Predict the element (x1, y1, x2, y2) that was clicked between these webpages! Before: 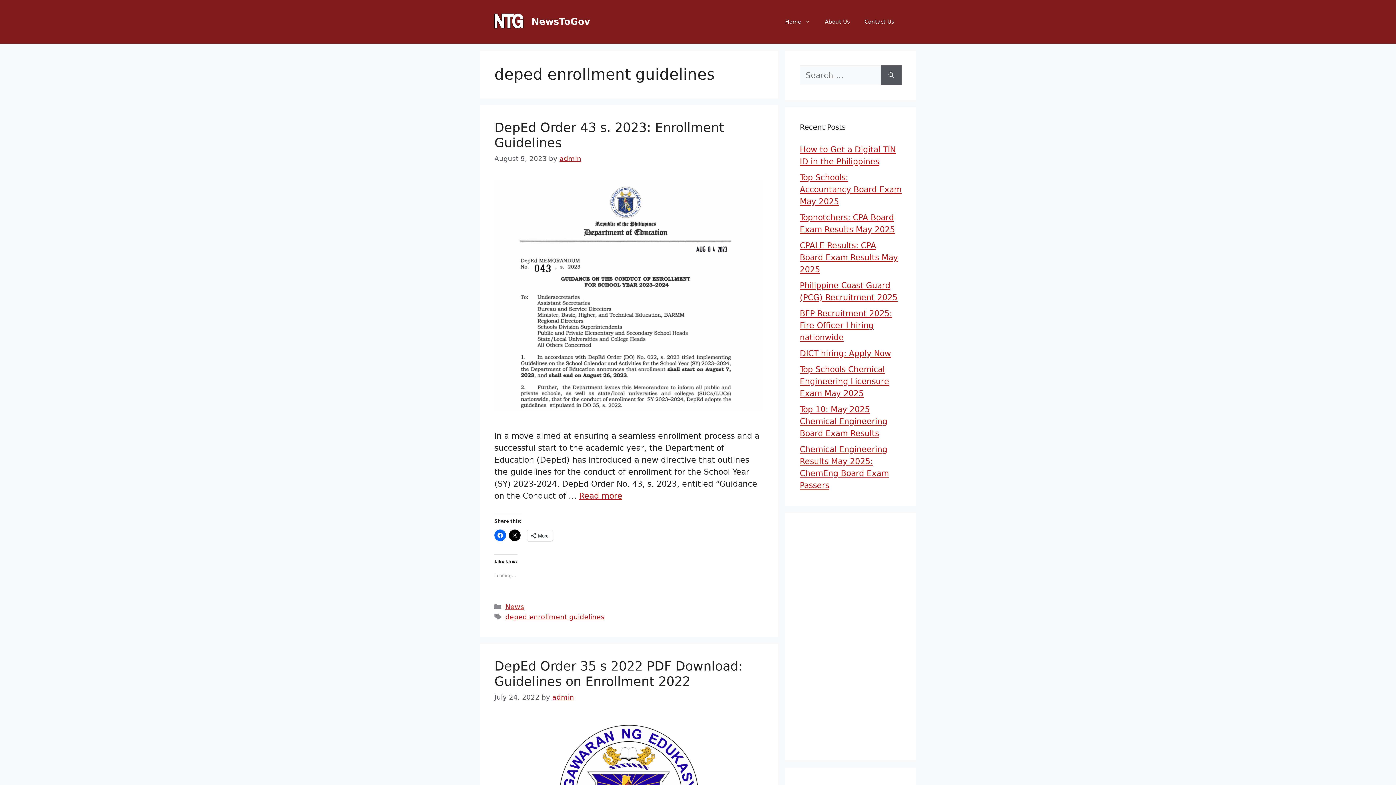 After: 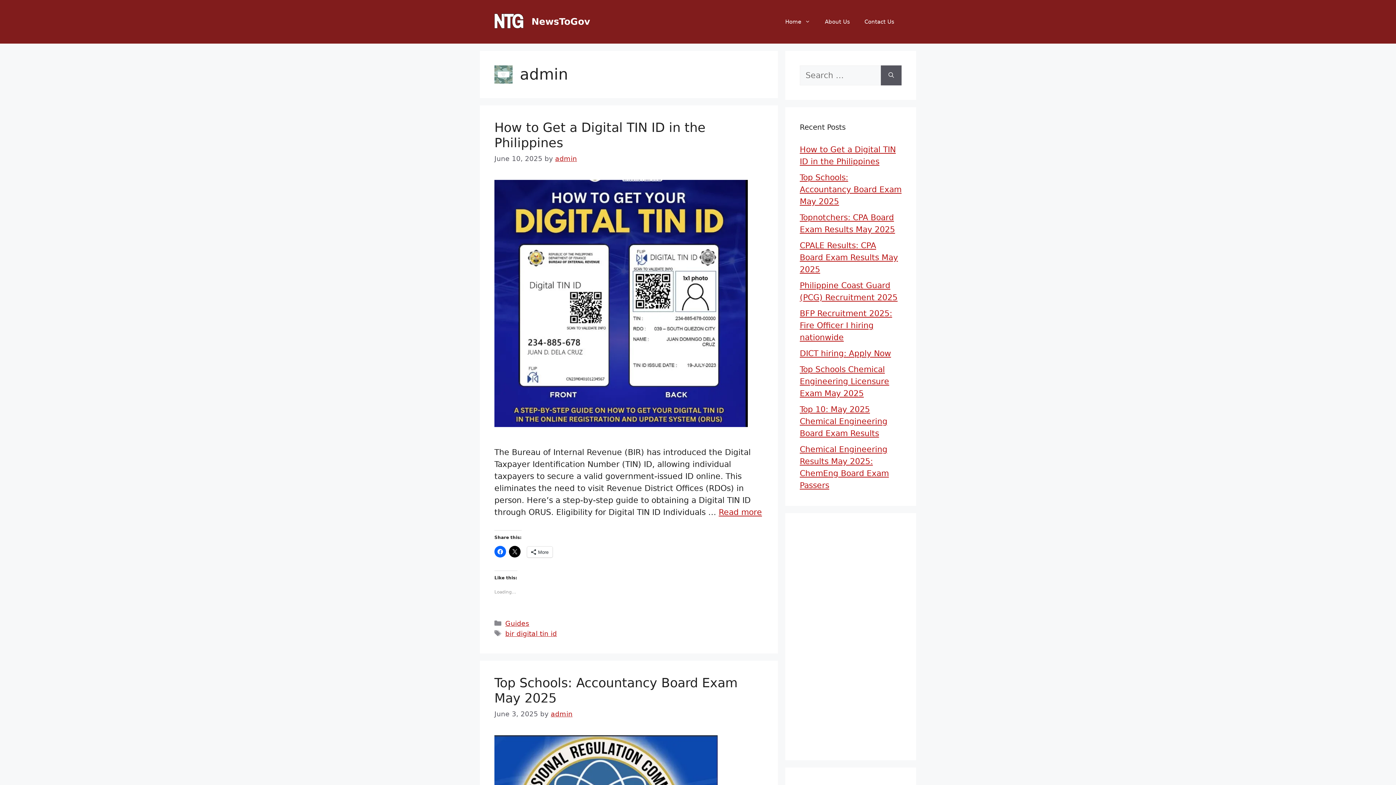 Action: label: admin bbox: (552, 693, 574, 701)